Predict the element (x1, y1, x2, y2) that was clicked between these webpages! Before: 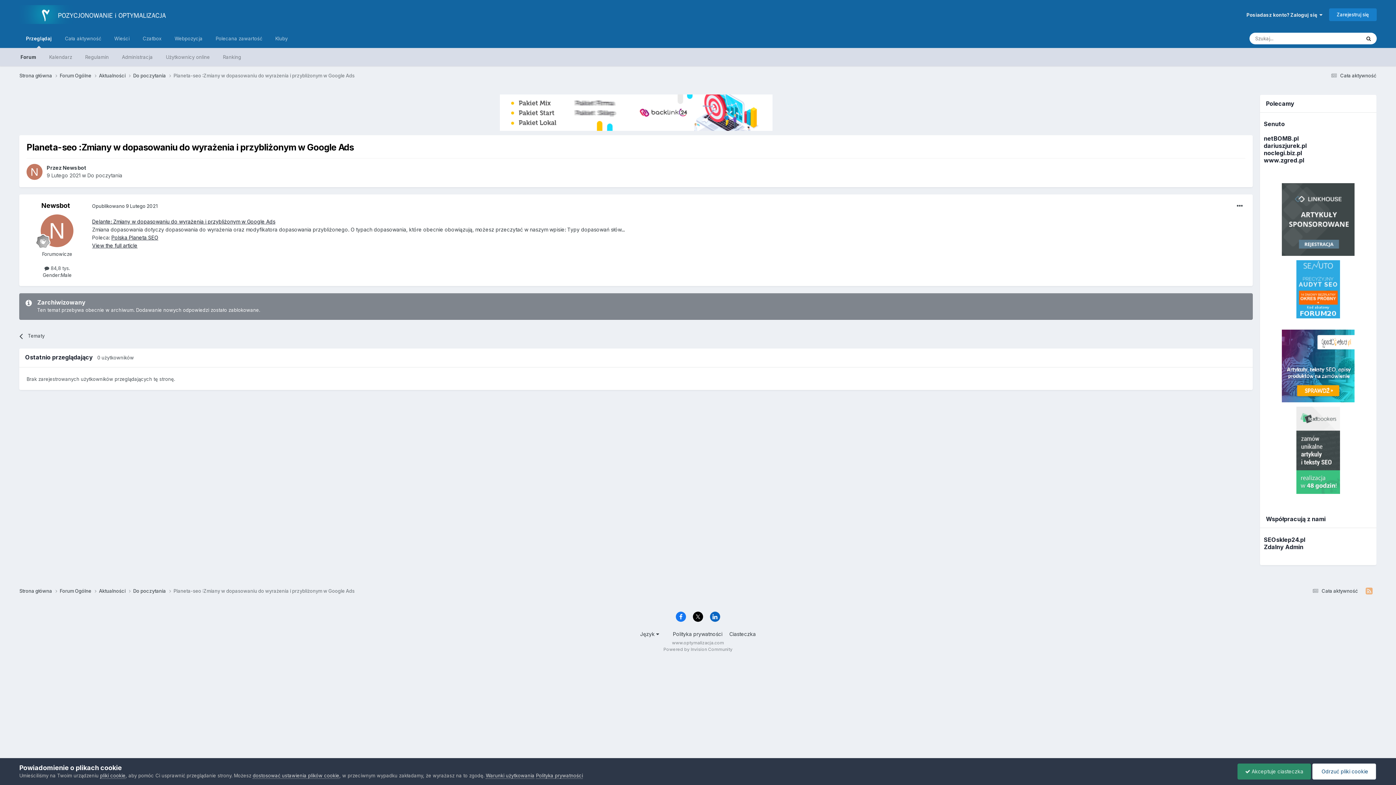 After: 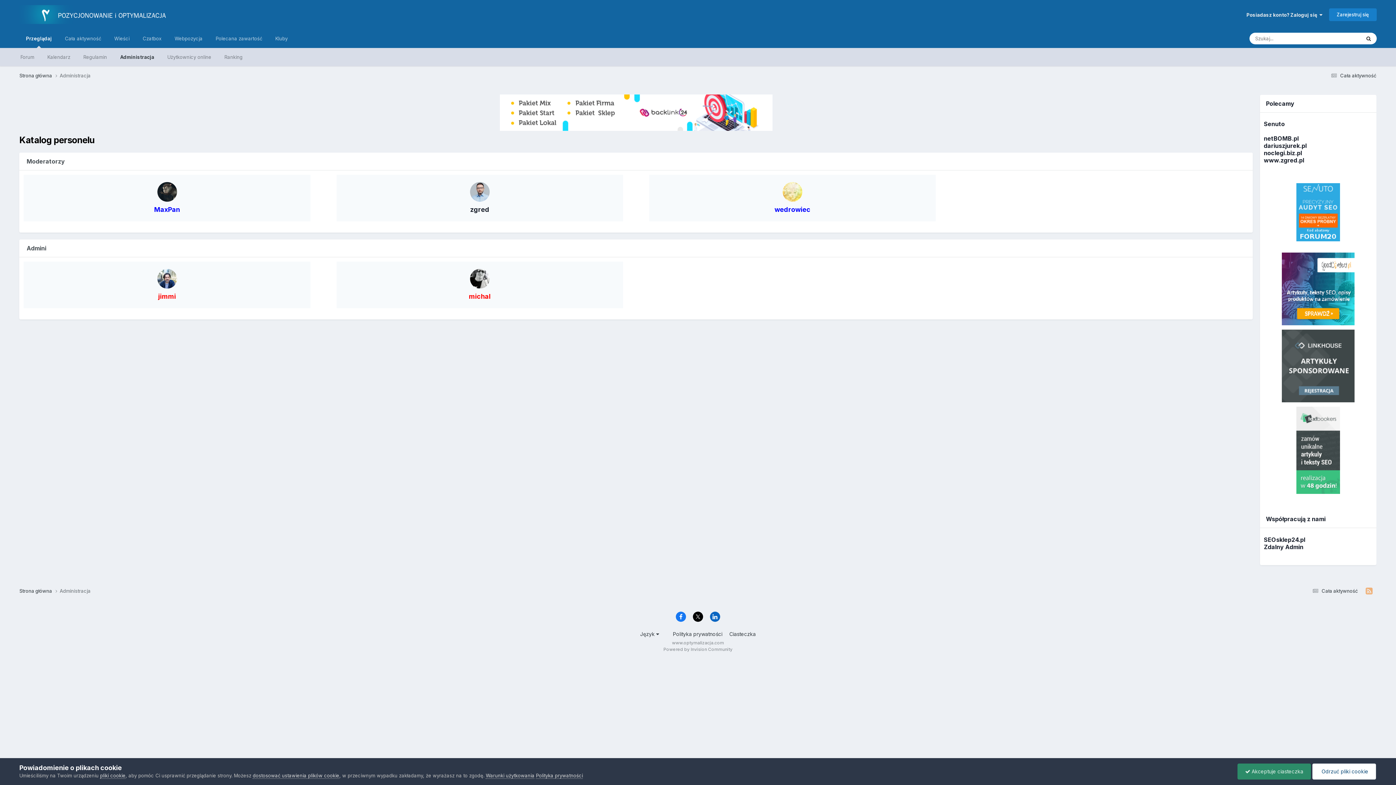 Action: bbox: (115, 48, 159, 66) label: Administracja